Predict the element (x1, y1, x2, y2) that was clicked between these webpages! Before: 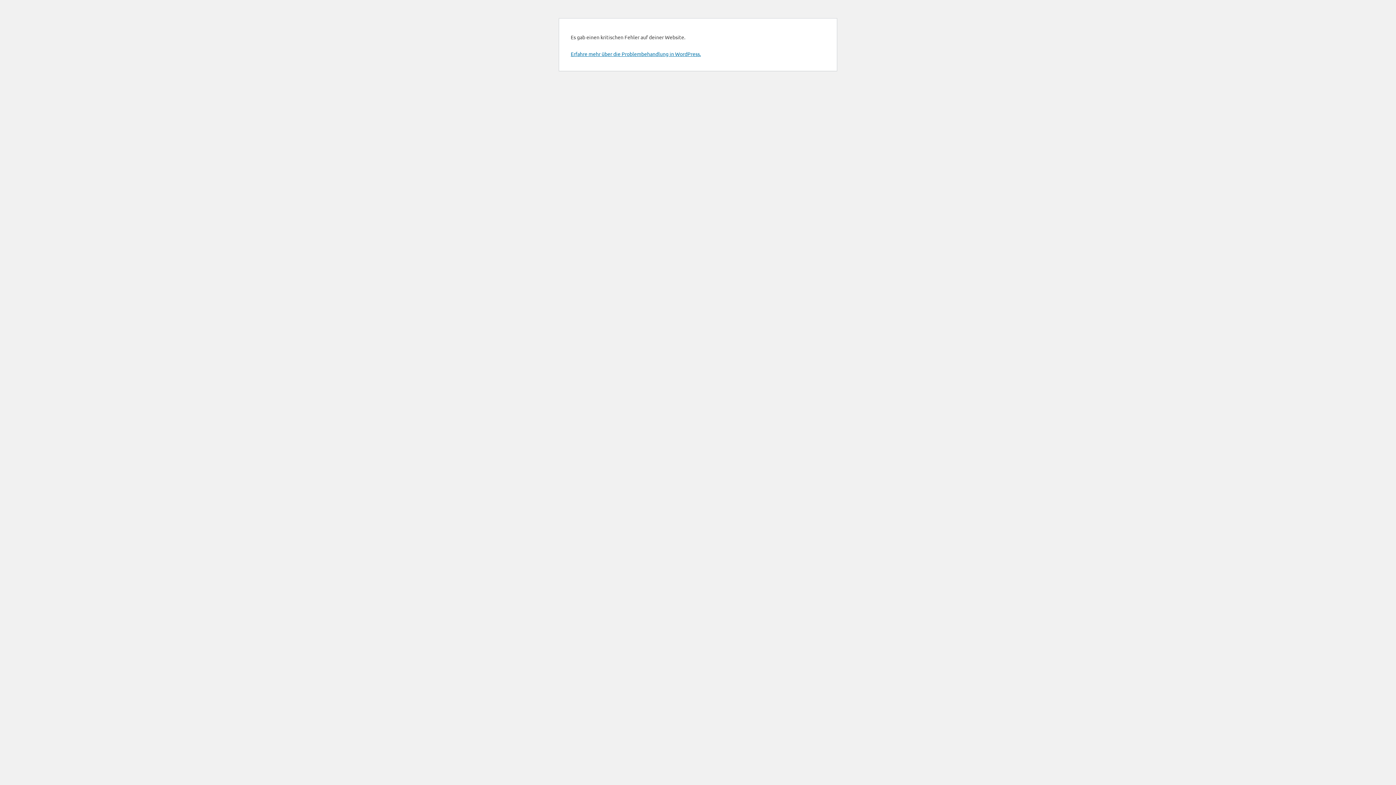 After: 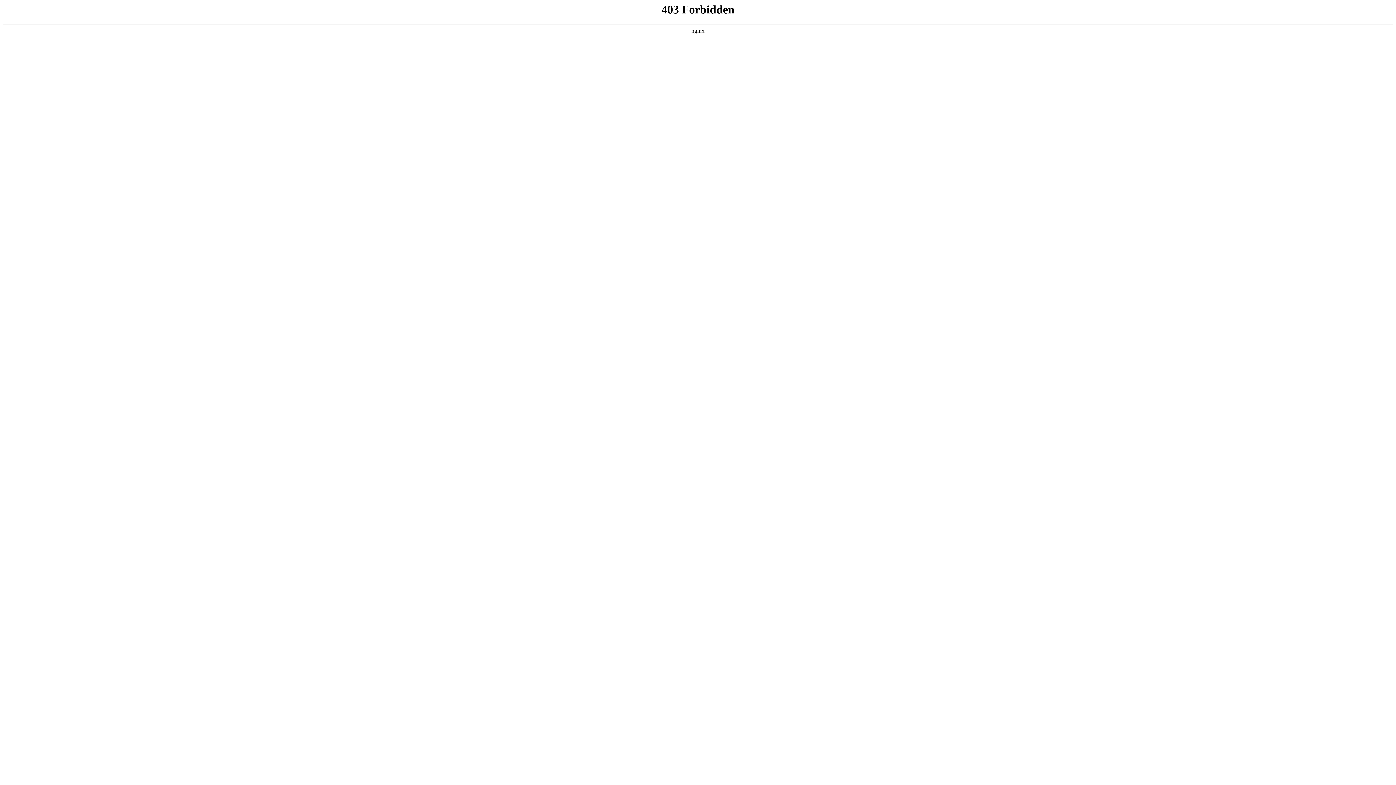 Action: label: Erfahre mehr über die Problembehandlung in WordPress. bbox: (570, 50, 701, 57)